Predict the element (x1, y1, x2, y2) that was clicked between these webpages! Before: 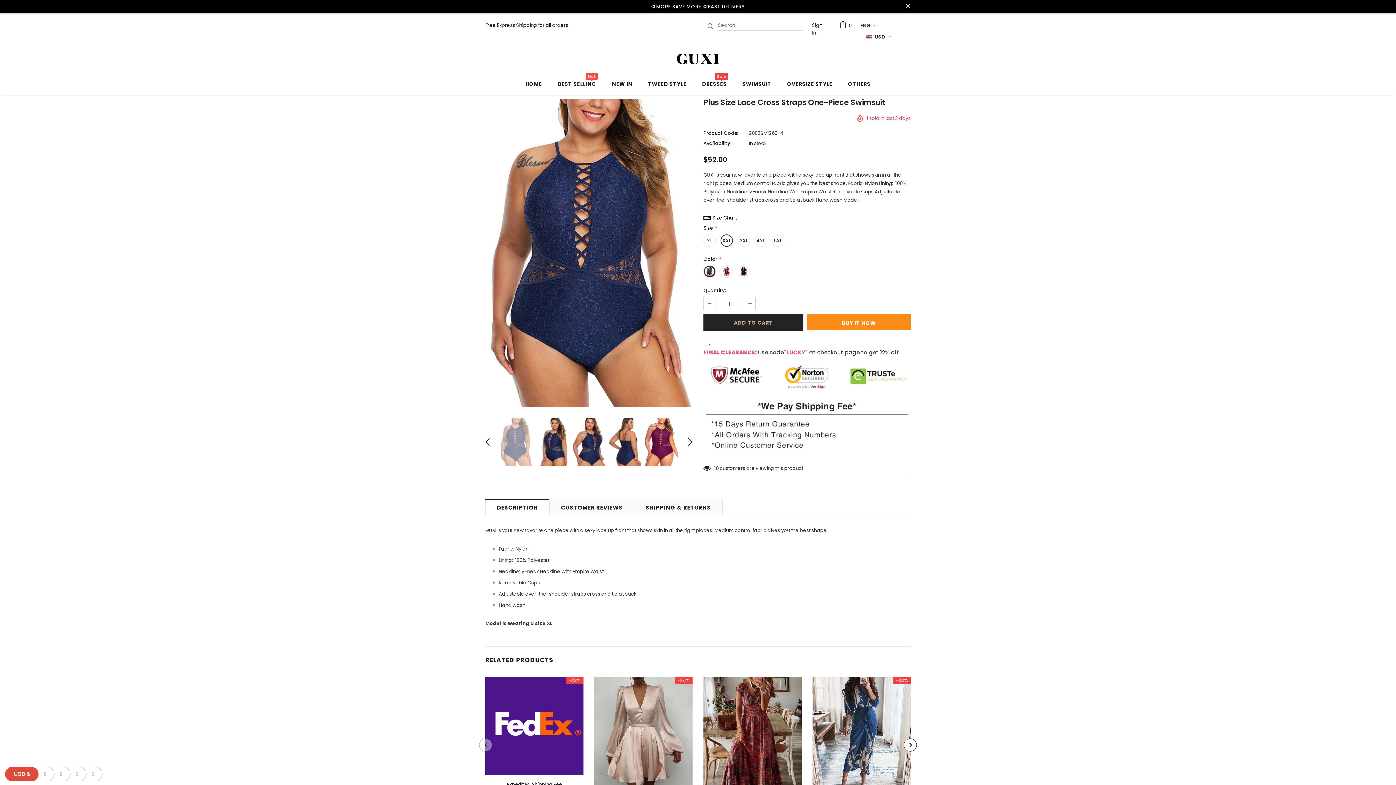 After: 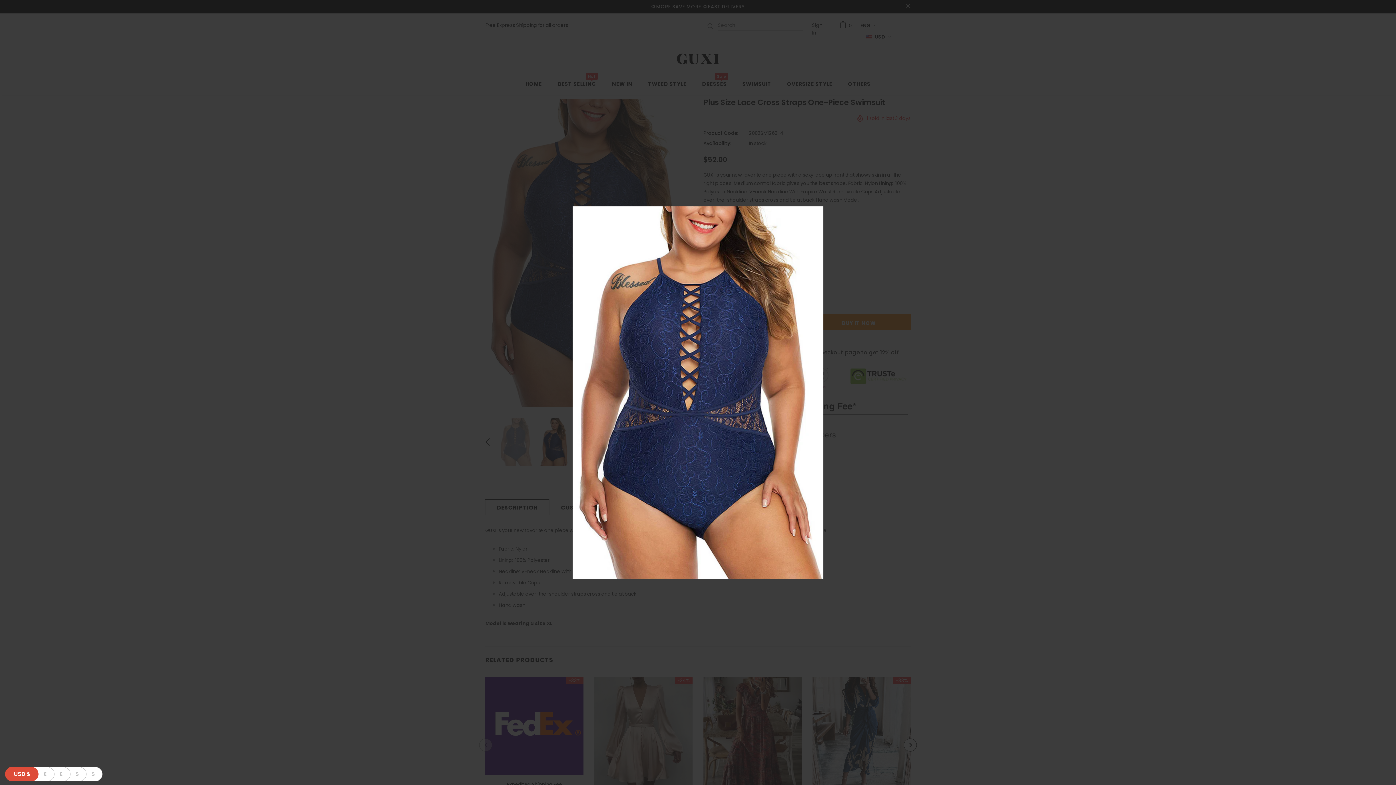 Action: bbox: (485, 99, 692, 407)